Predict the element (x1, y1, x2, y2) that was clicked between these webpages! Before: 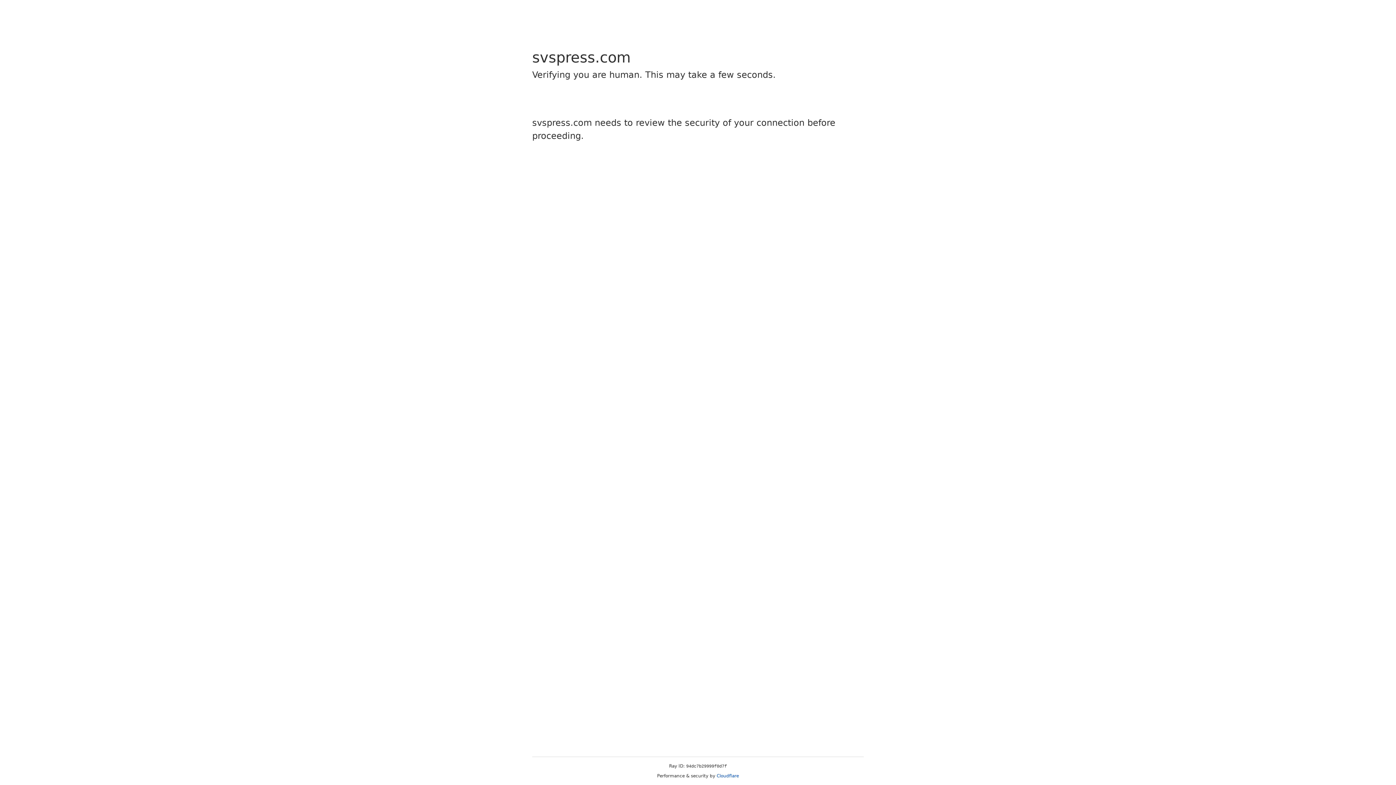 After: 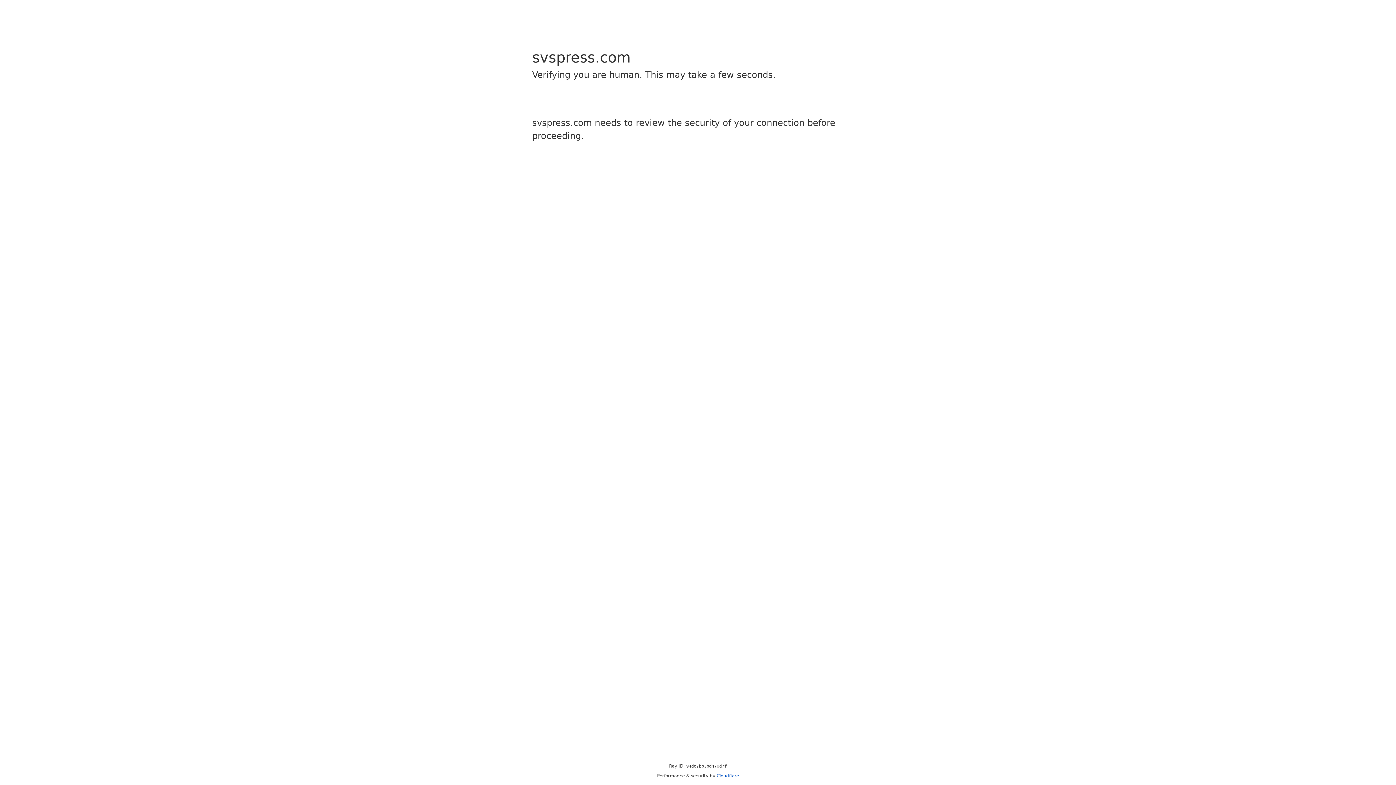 Action: bbox: (716, 773, 739, 778) label: Cloudflare